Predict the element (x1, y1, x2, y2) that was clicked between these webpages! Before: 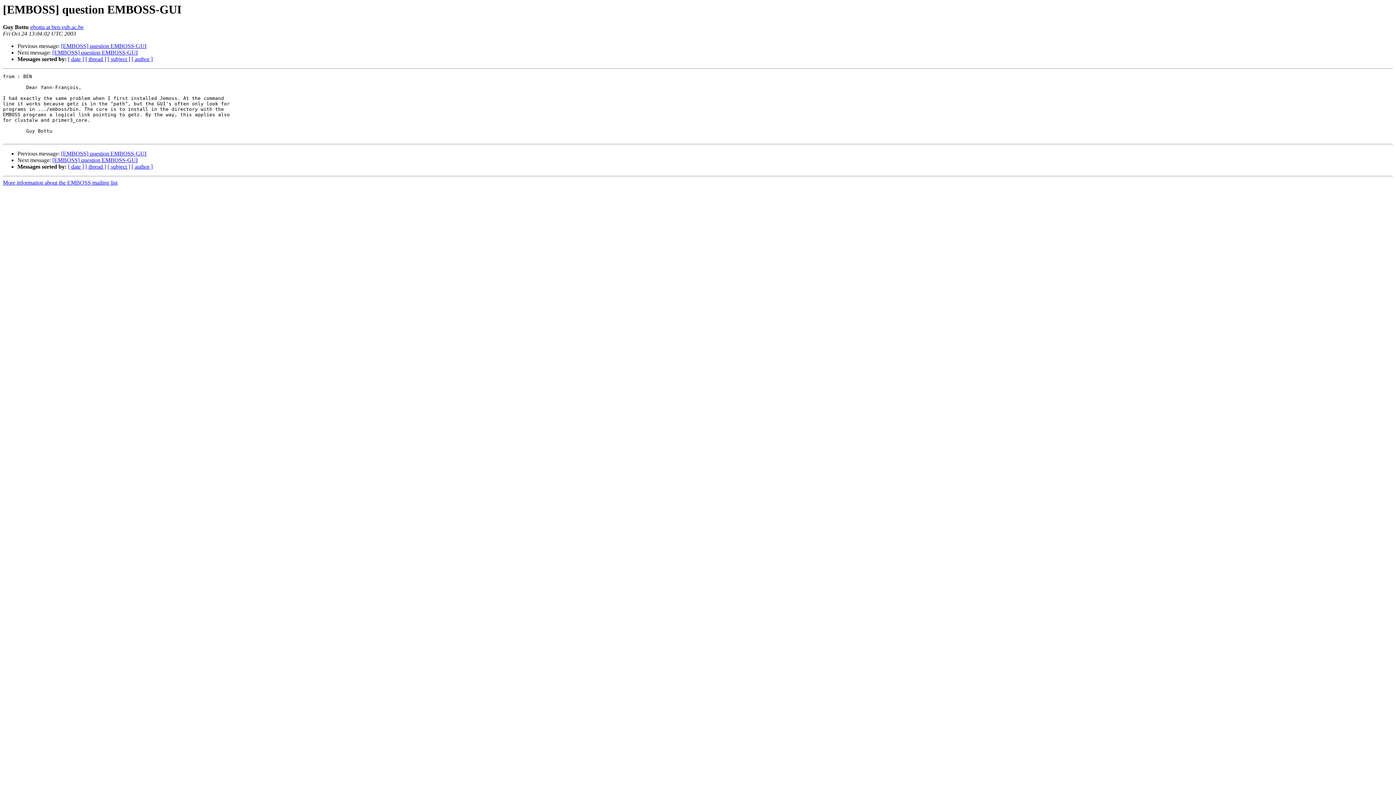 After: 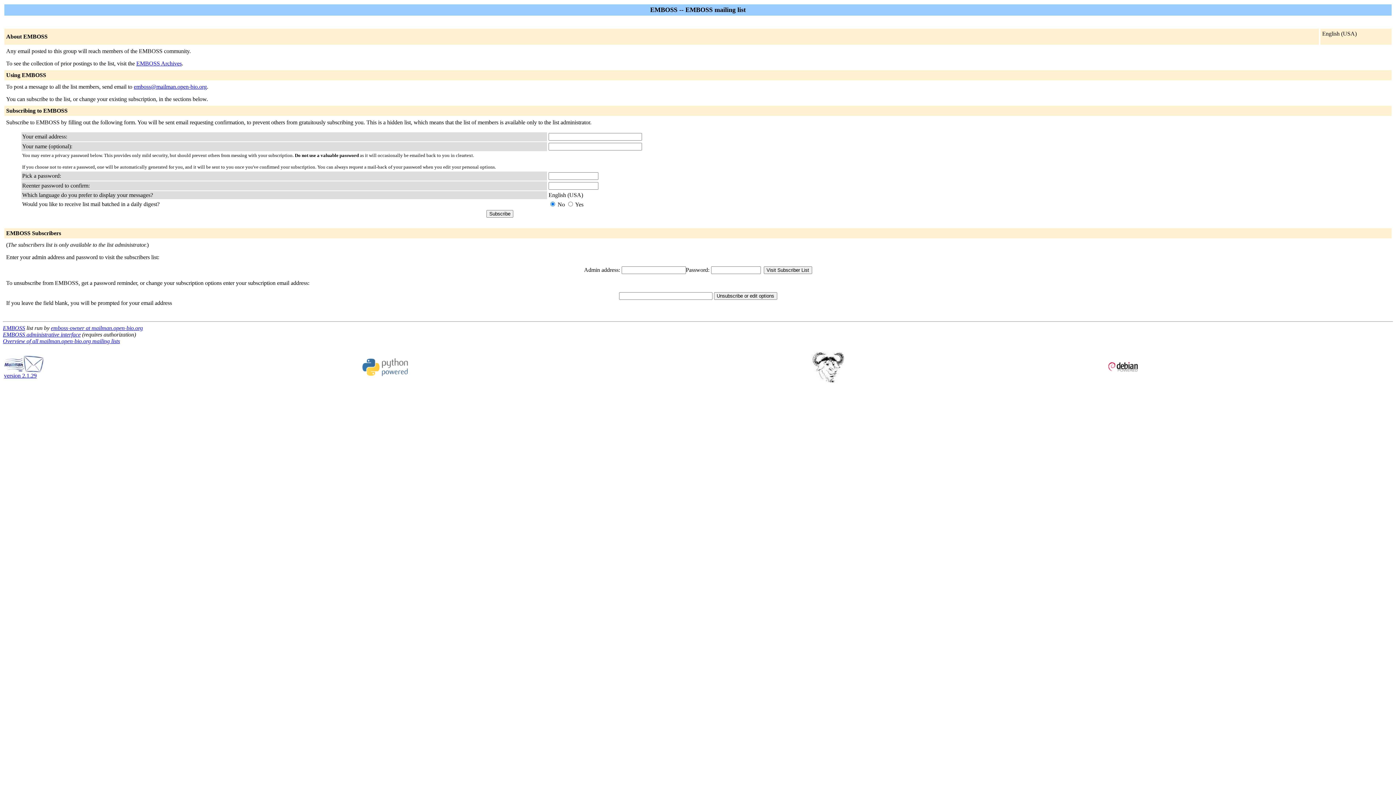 Action: label: More information about the EMBOSS mailing list bbox: (2, 179, 117, 185)